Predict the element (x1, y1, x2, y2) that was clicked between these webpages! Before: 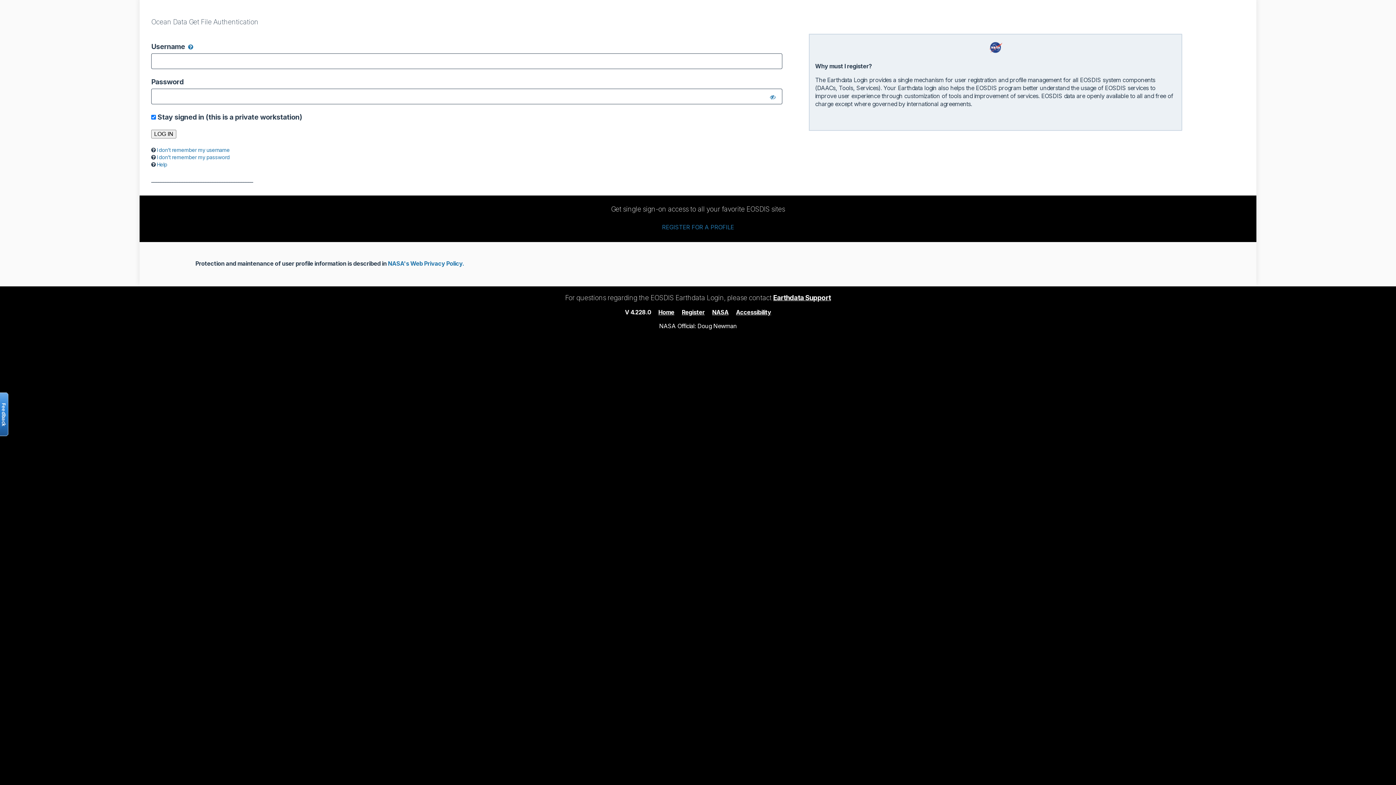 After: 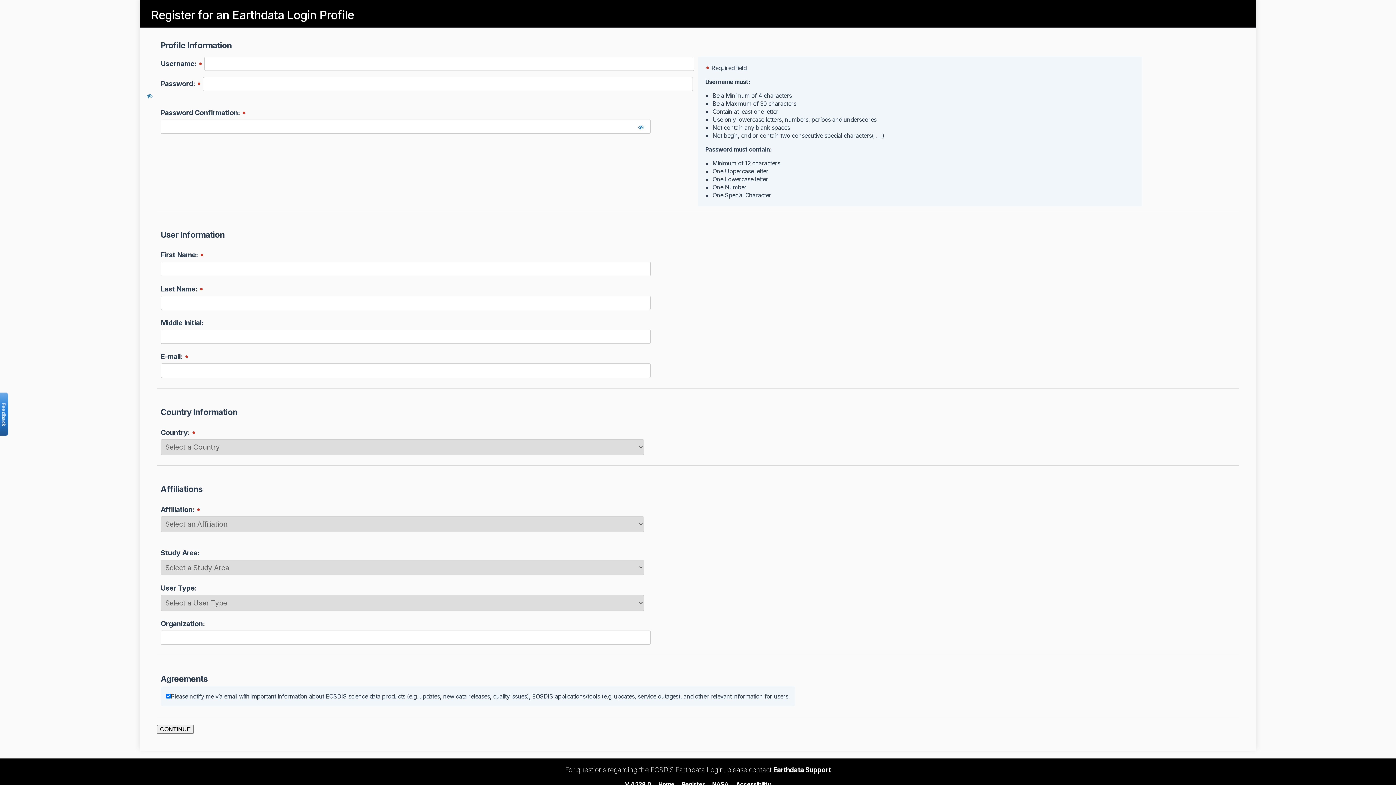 Action: bbox: (682, 308, 704, 315) label: Register